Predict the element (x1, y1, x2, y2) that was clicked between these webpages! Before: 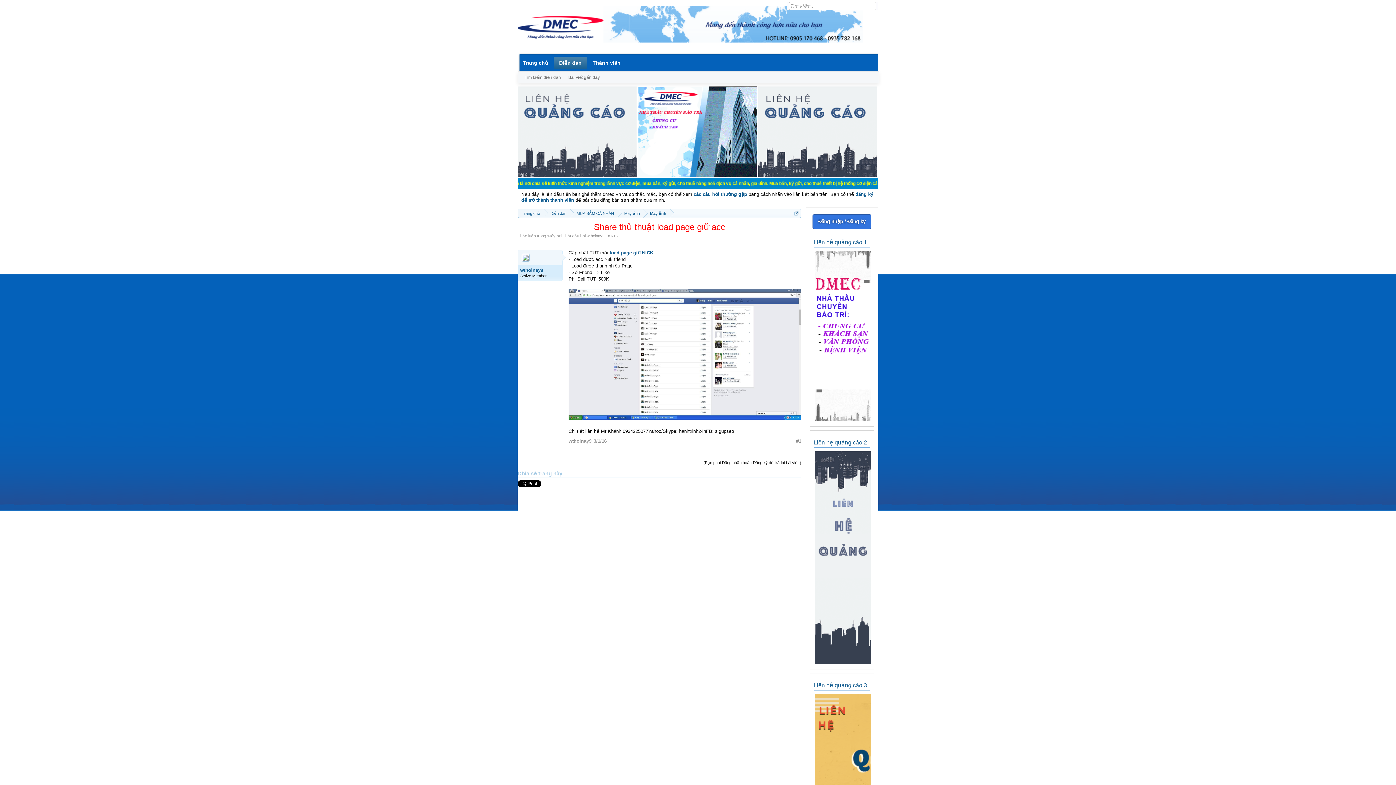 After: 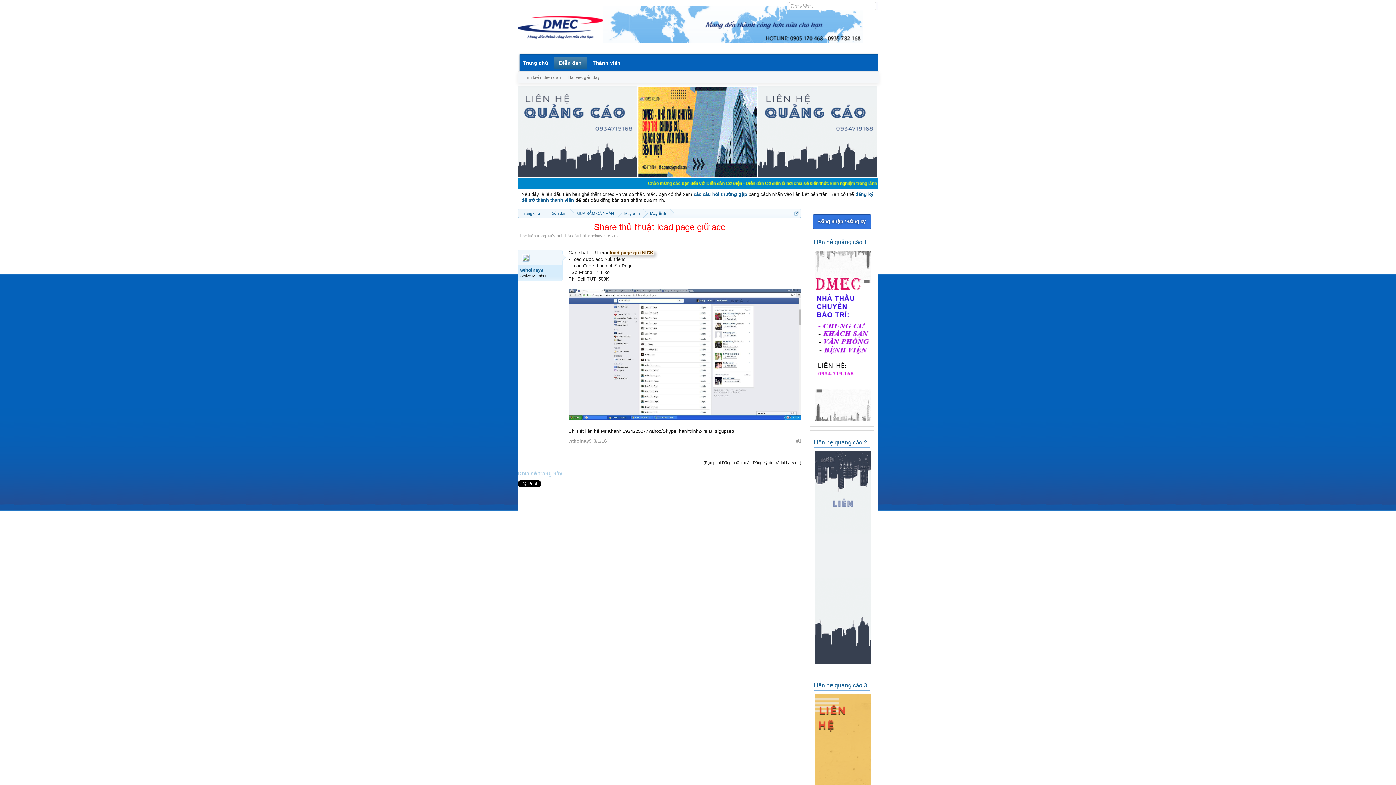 Action: label: load page giữ NICK bbox: (608, 250, 654, 255)